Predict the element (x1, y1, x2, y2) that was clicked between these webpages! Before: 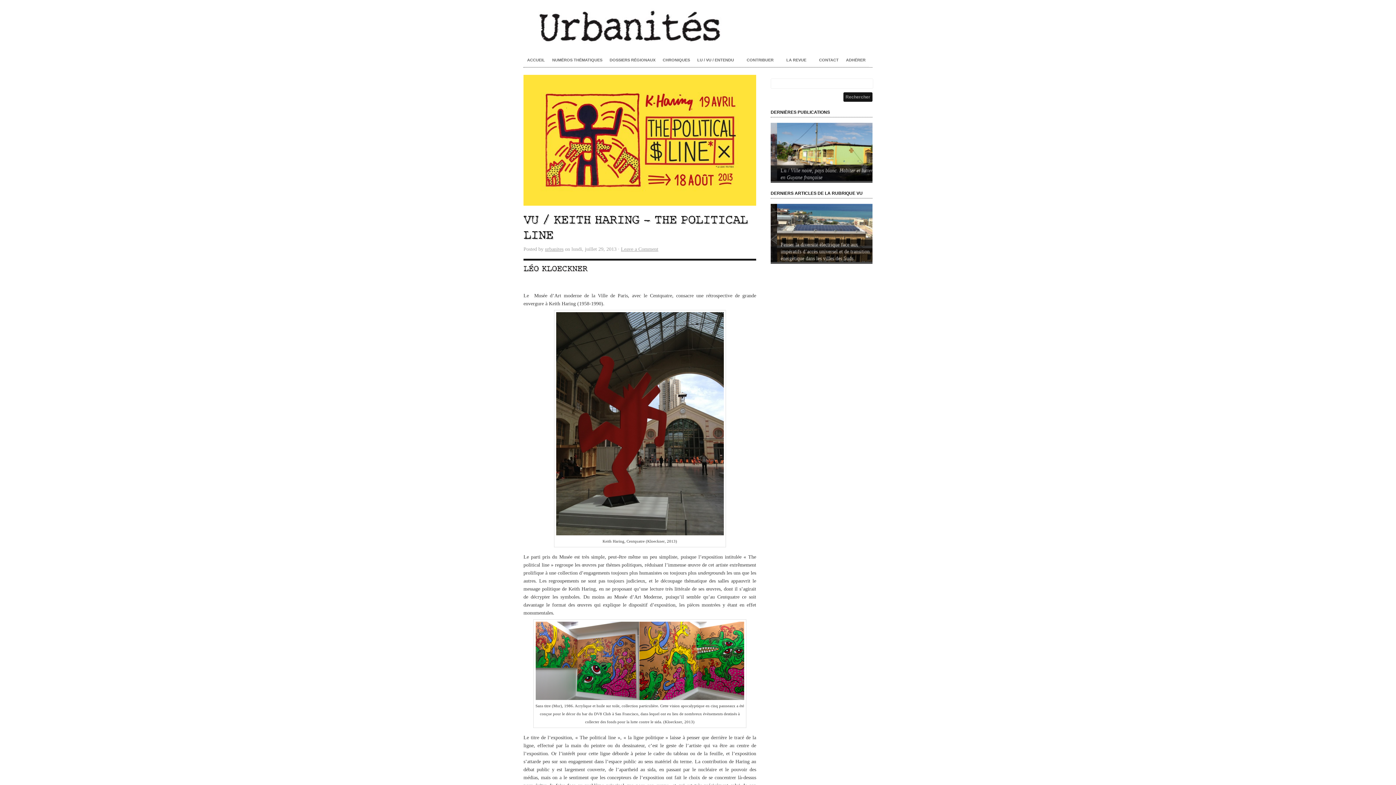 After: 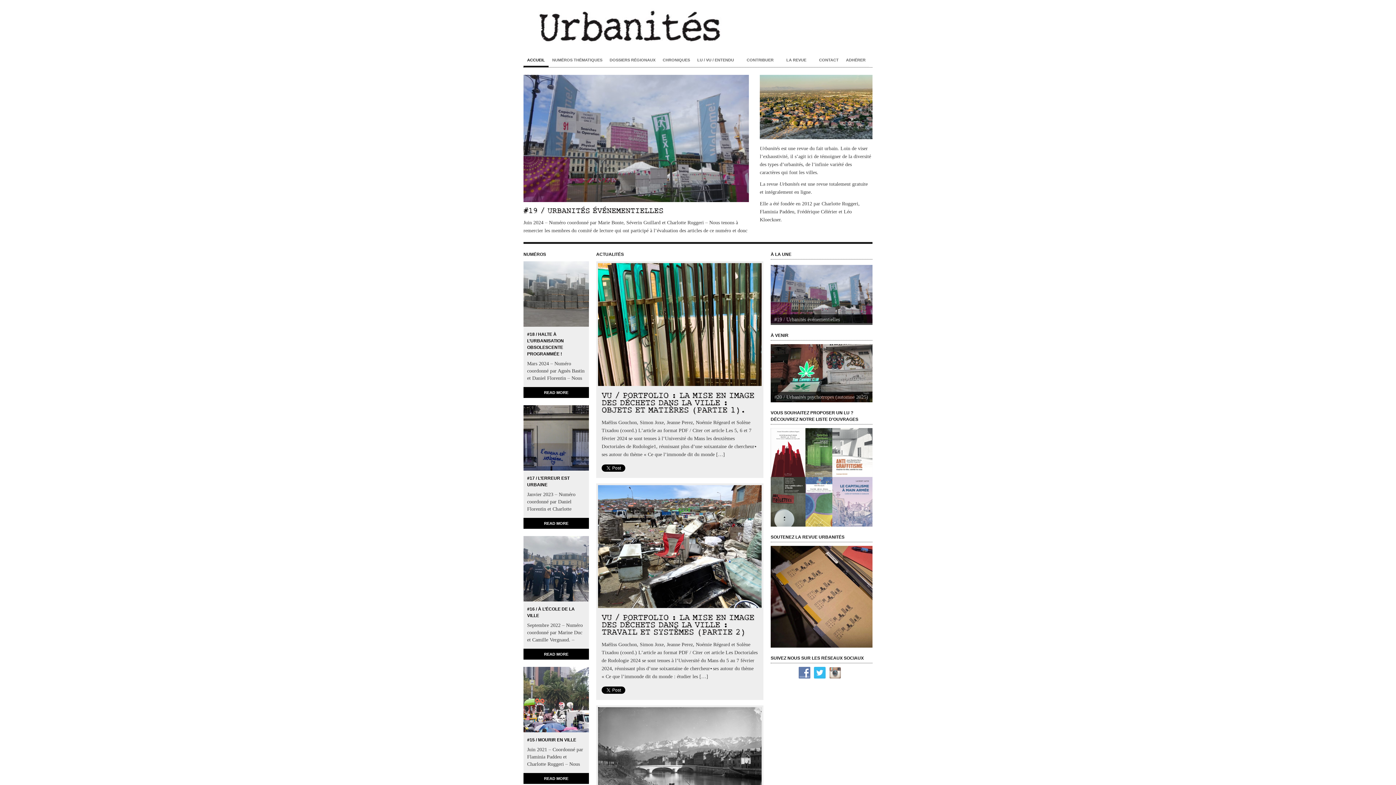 Action: label: ACCUEIL bbox: (523, 50, 548, 67)